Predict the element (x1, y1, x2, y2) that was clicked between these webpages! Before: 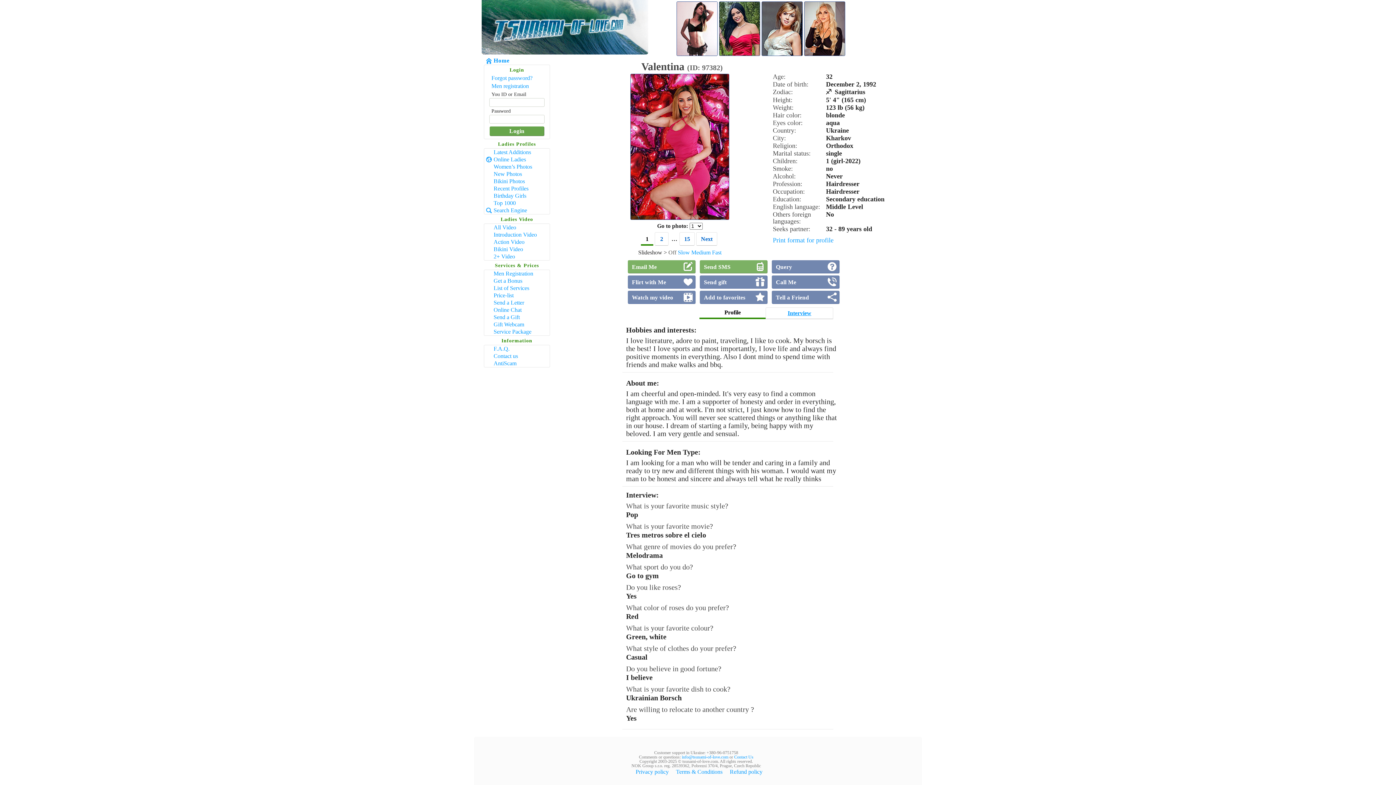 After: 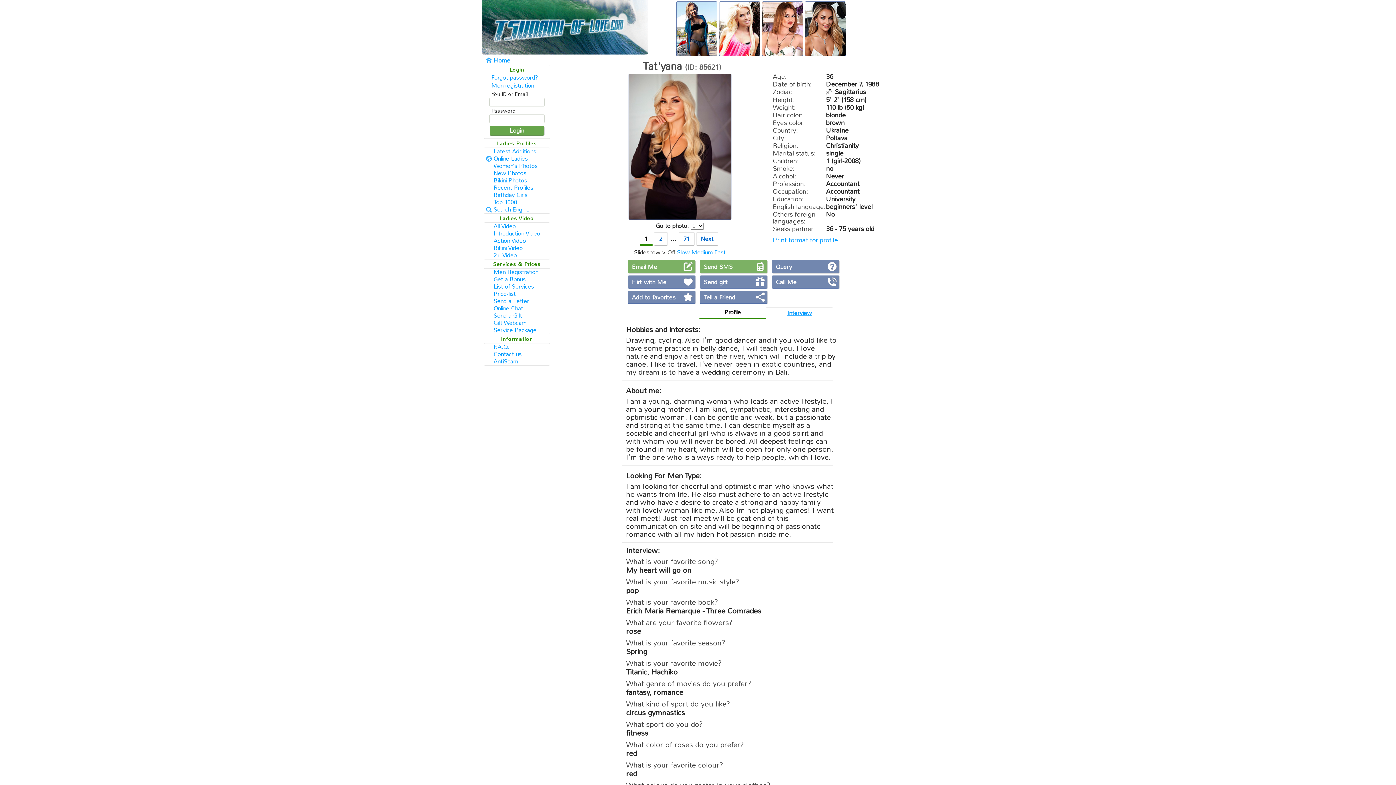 Action: bbox: (804, 50, 845, 57)